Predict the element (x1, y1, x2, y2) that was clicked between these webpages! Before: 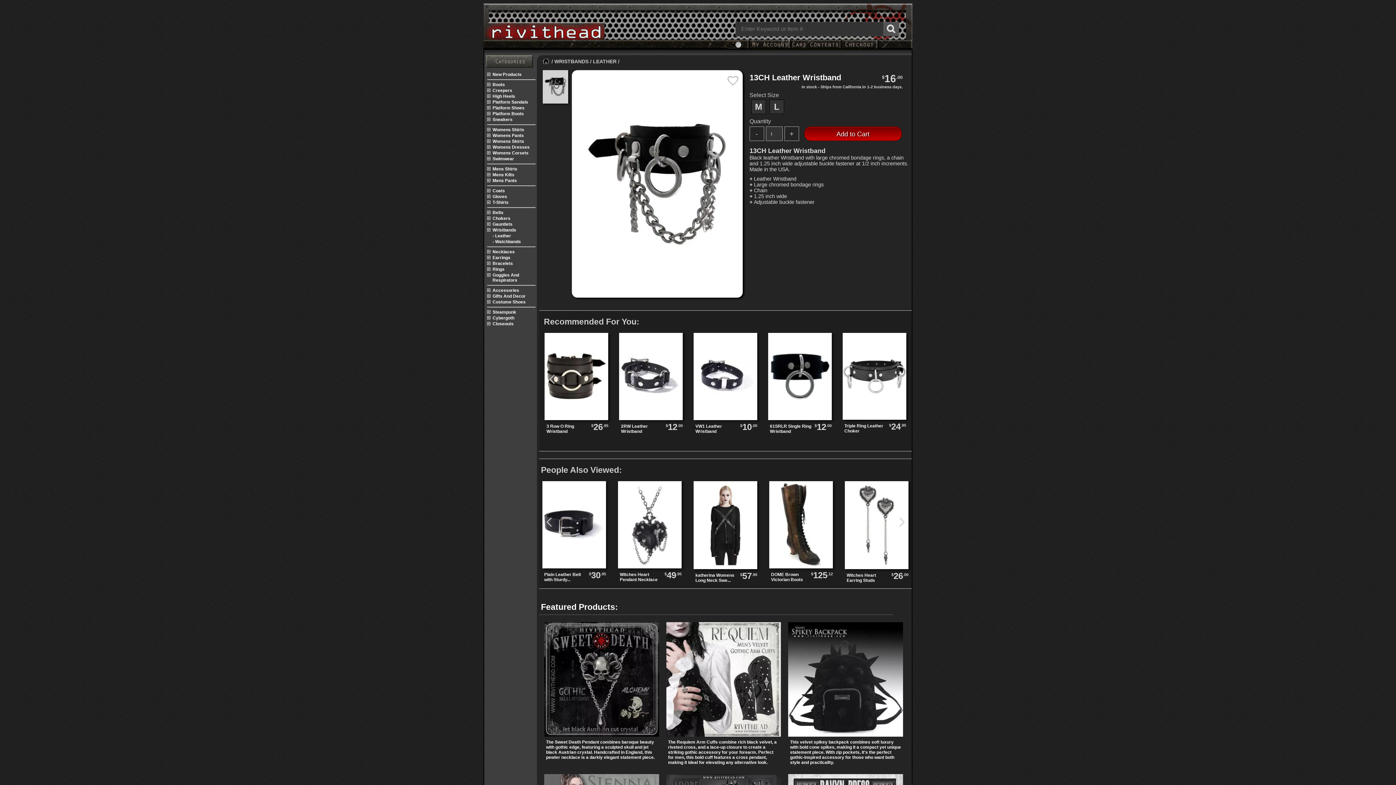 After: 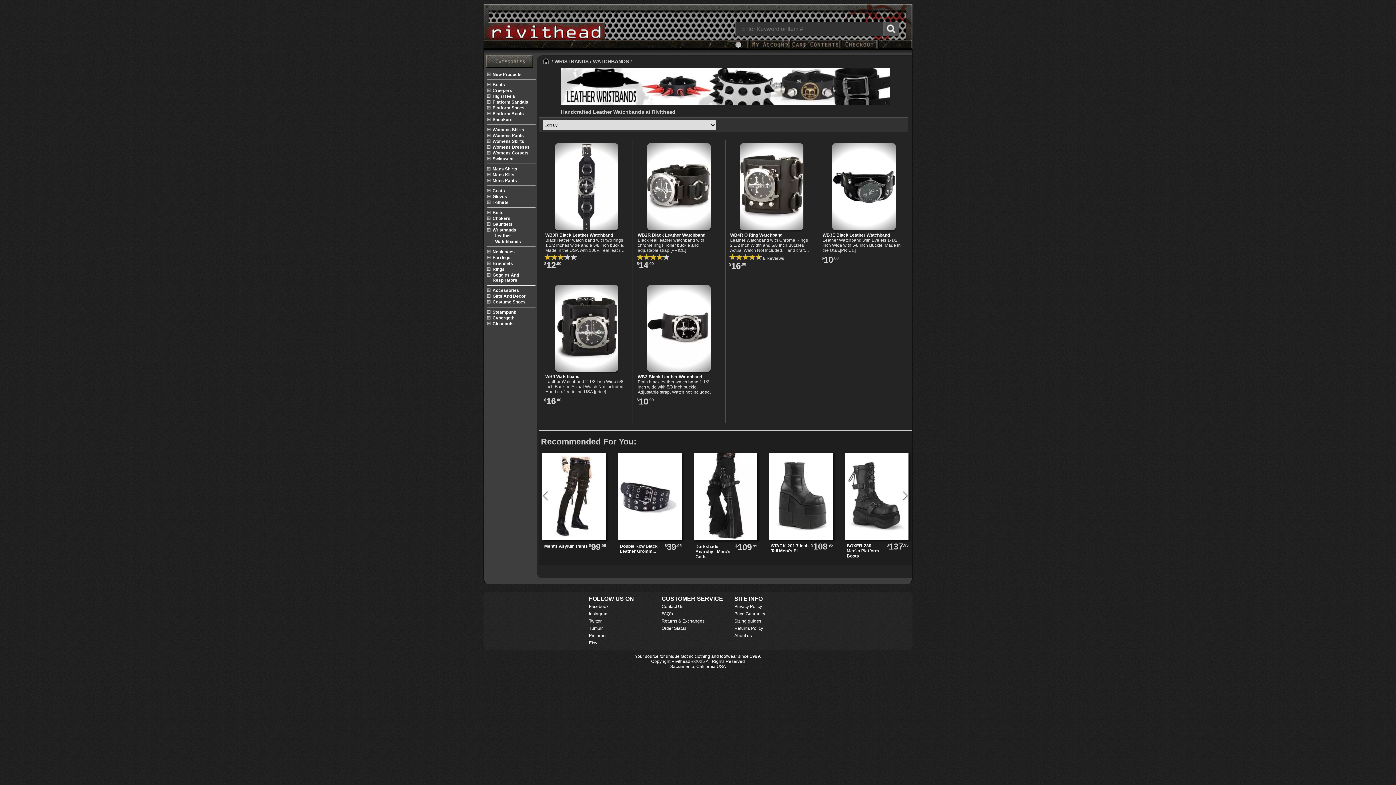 Action: bbox: (492, 239, 535, 244) label: - Watchbands